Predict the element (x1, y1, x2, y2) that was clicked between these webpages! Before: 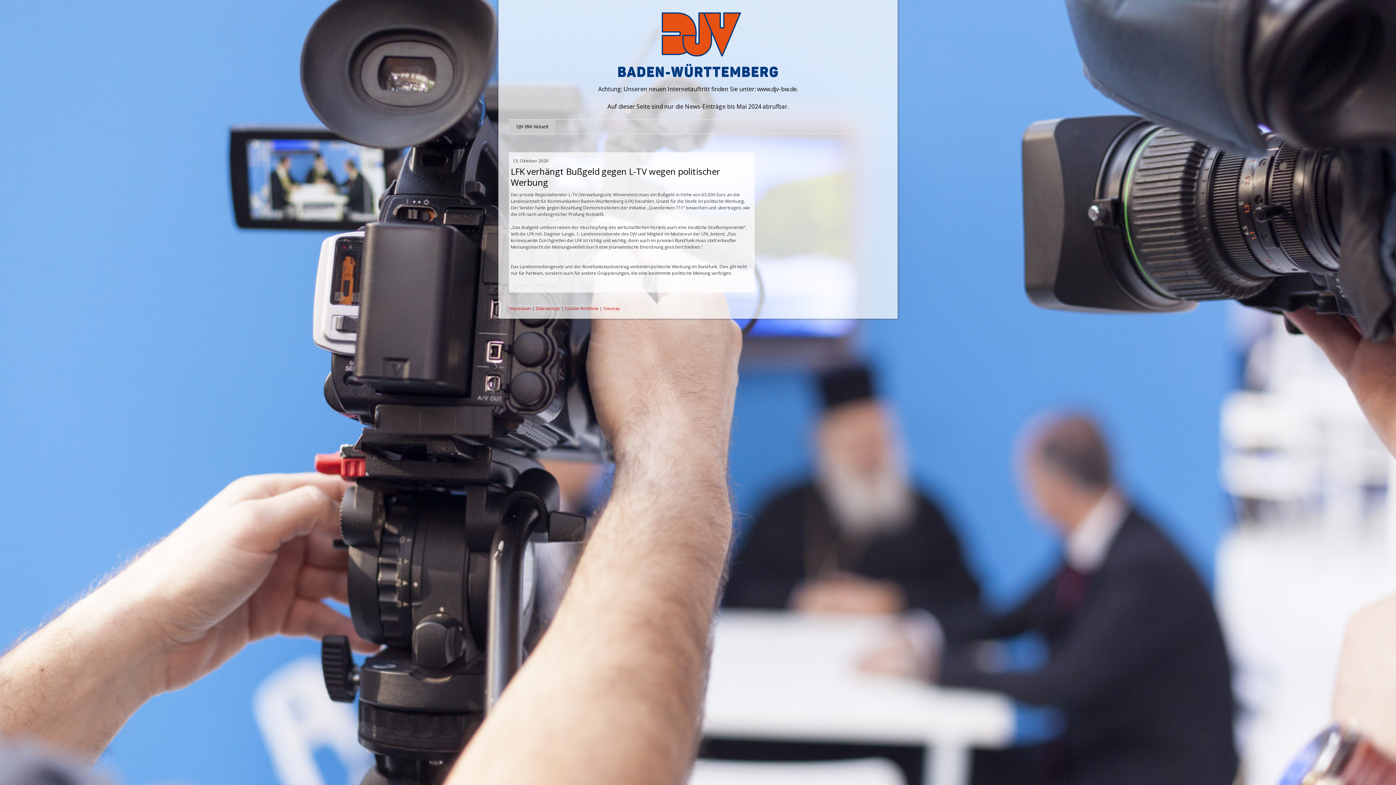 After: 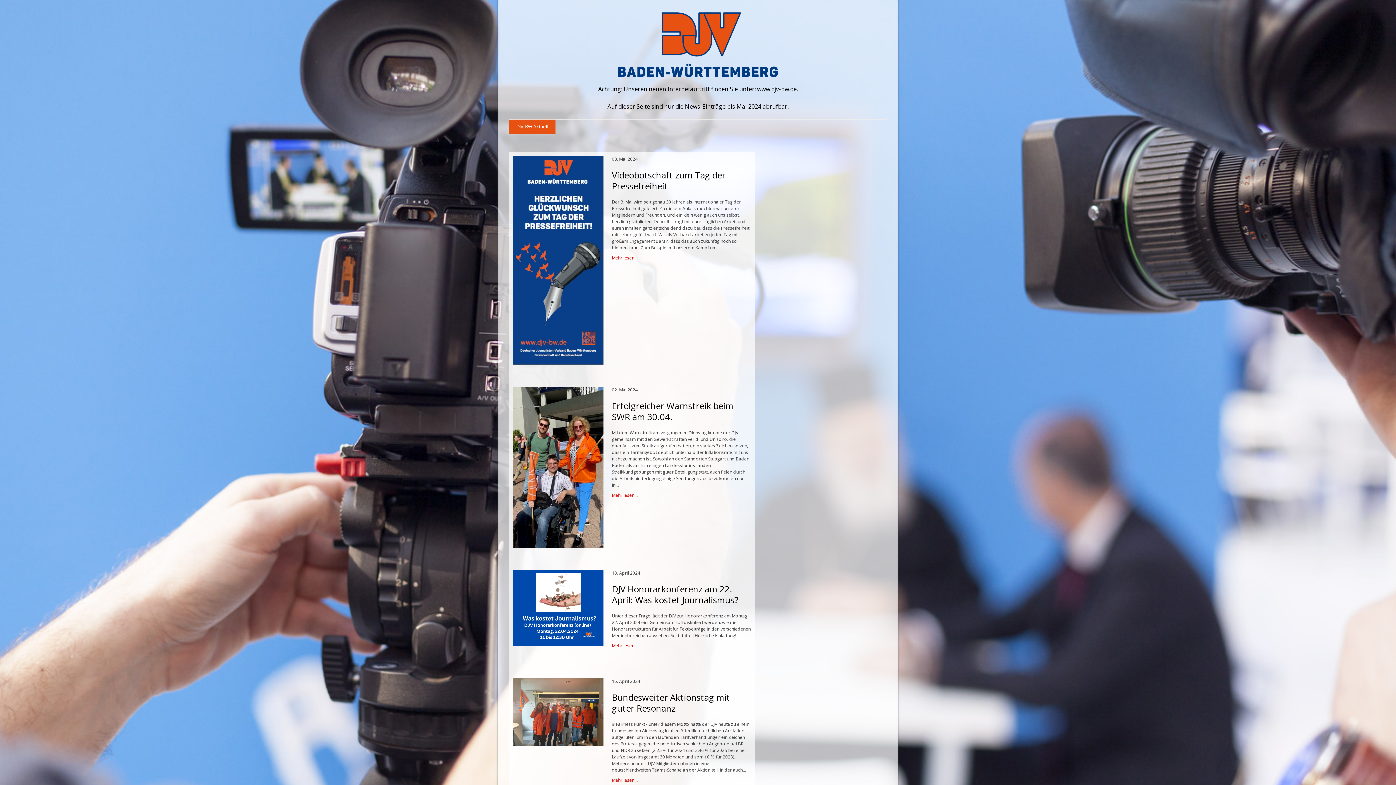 Action: bbox: (615, 8, 780, 15)